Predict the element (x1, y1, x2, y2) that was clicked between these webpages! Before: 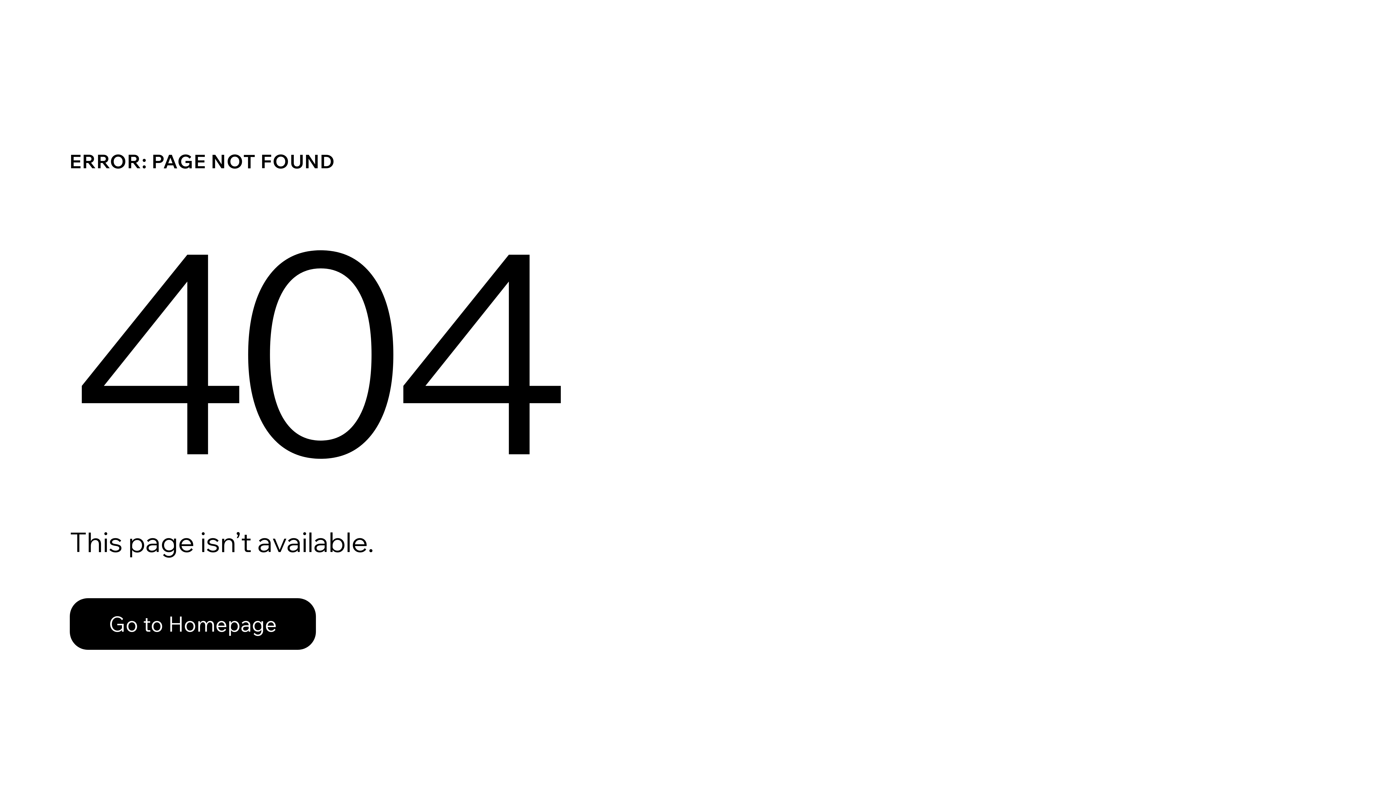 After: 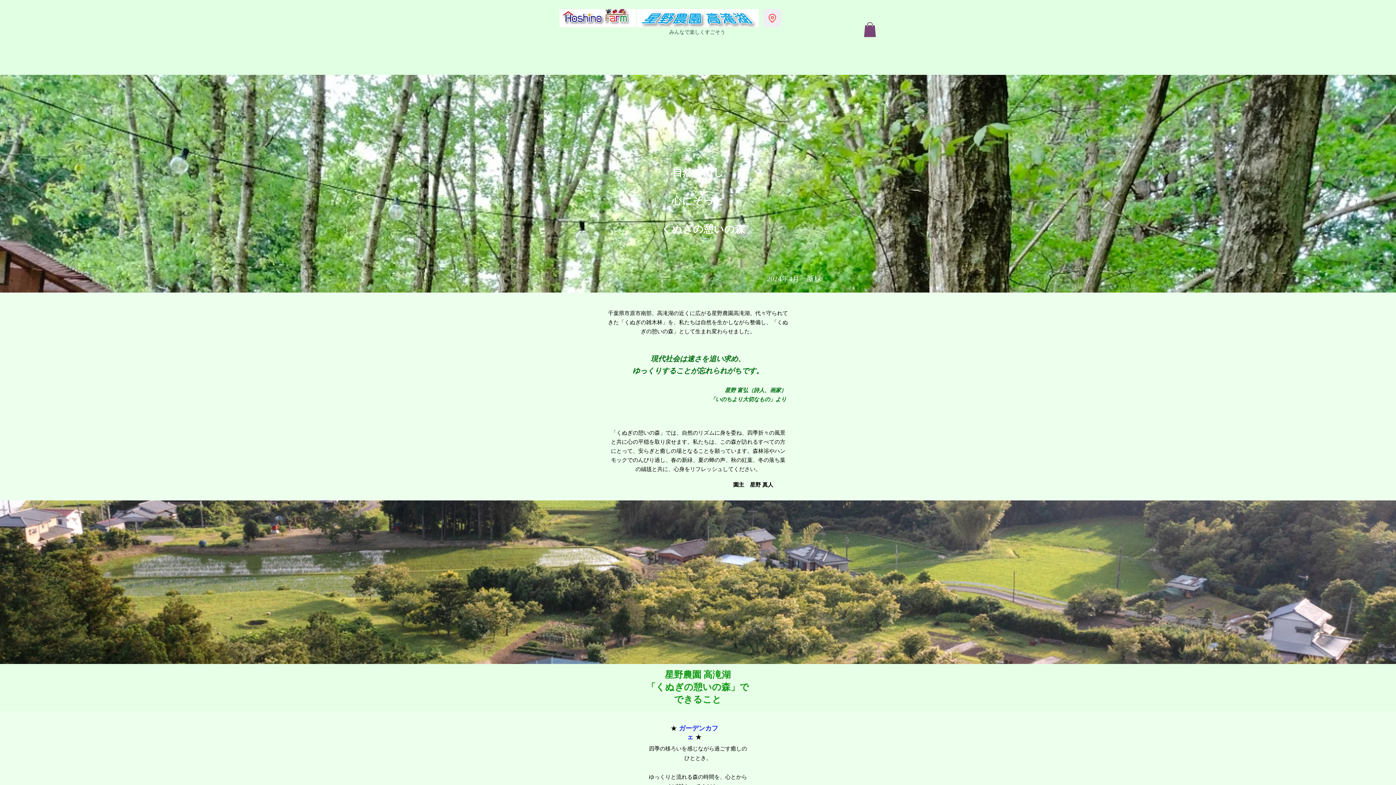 Action: bbox: (69, 582, 768, 659) label: Go to Homepage